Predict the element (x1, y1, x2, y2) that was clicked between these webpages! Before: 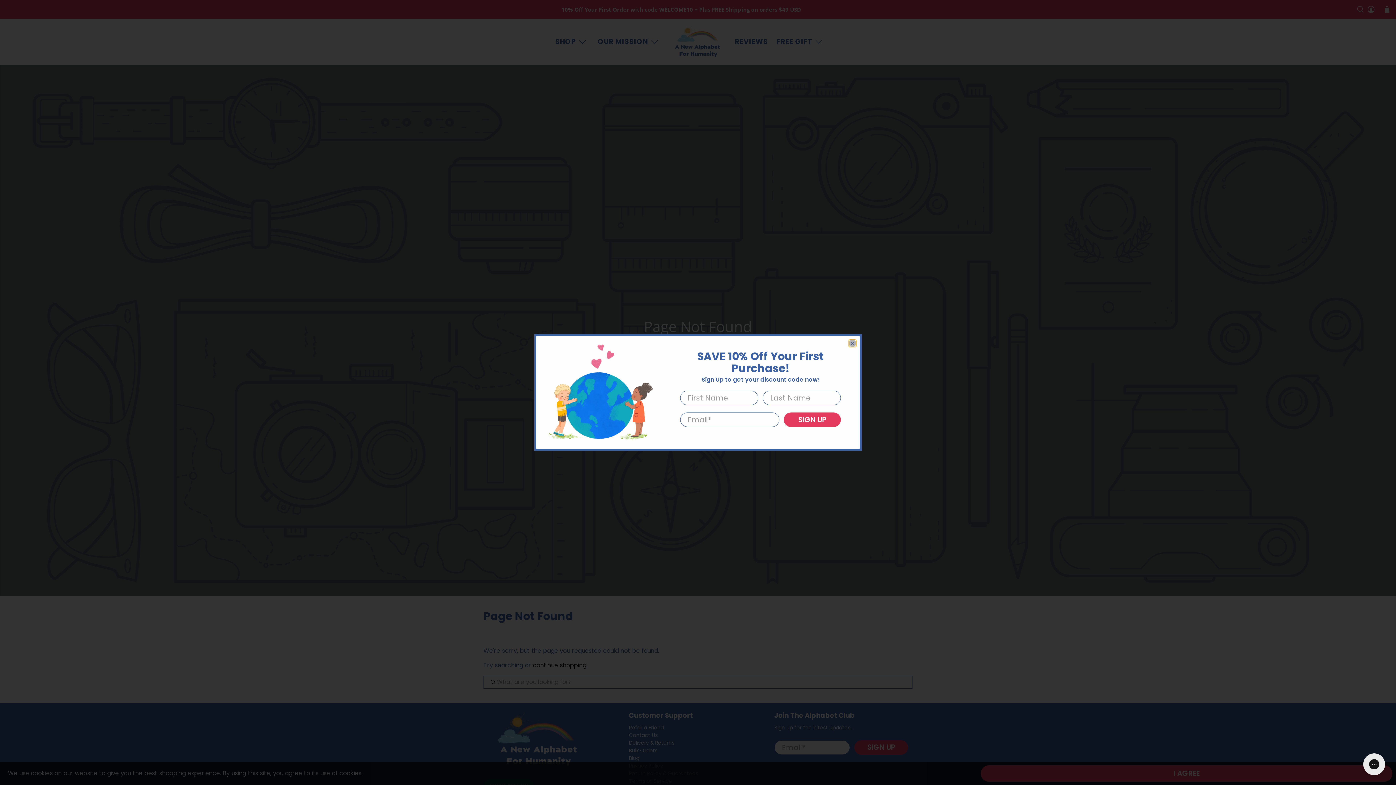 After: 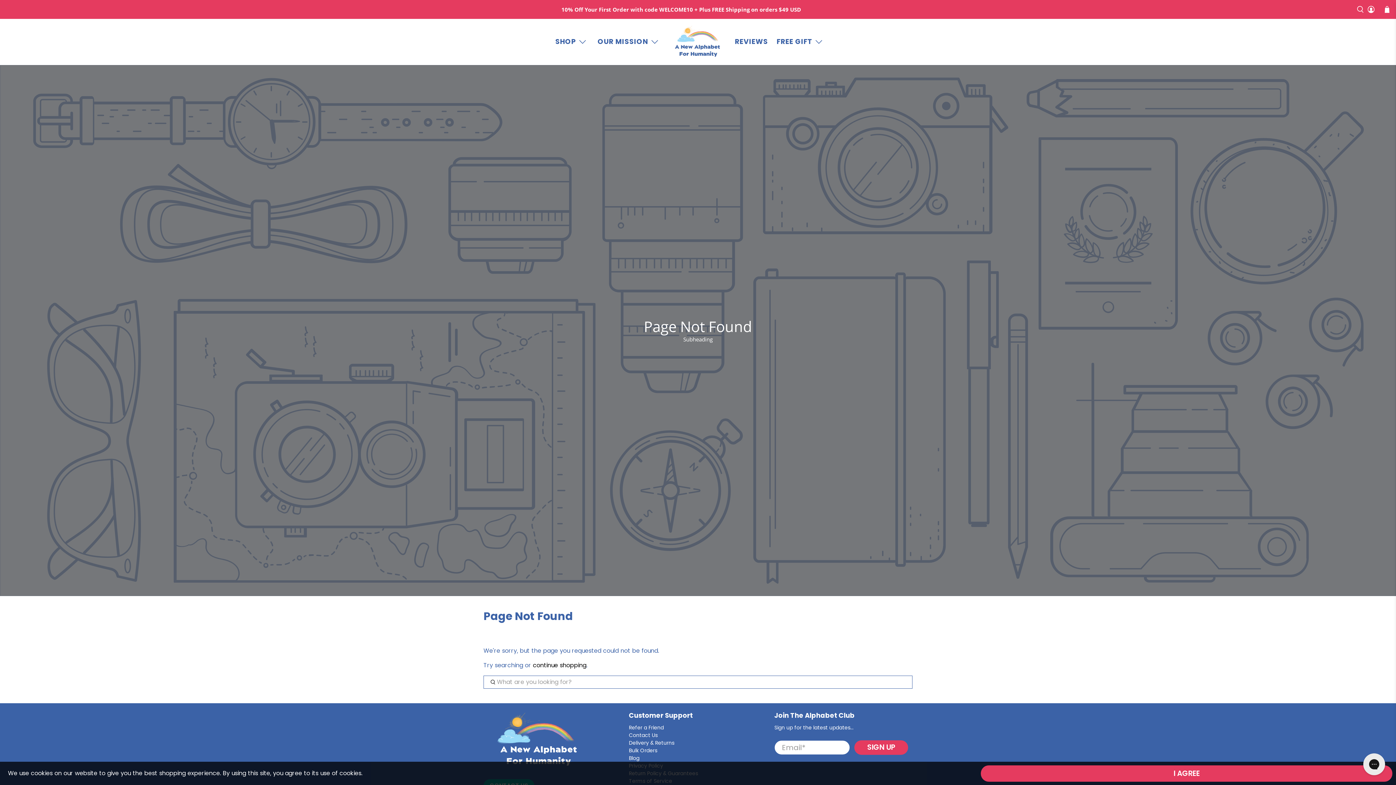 Action: label: close bbox: (849, 340, 856, 347)